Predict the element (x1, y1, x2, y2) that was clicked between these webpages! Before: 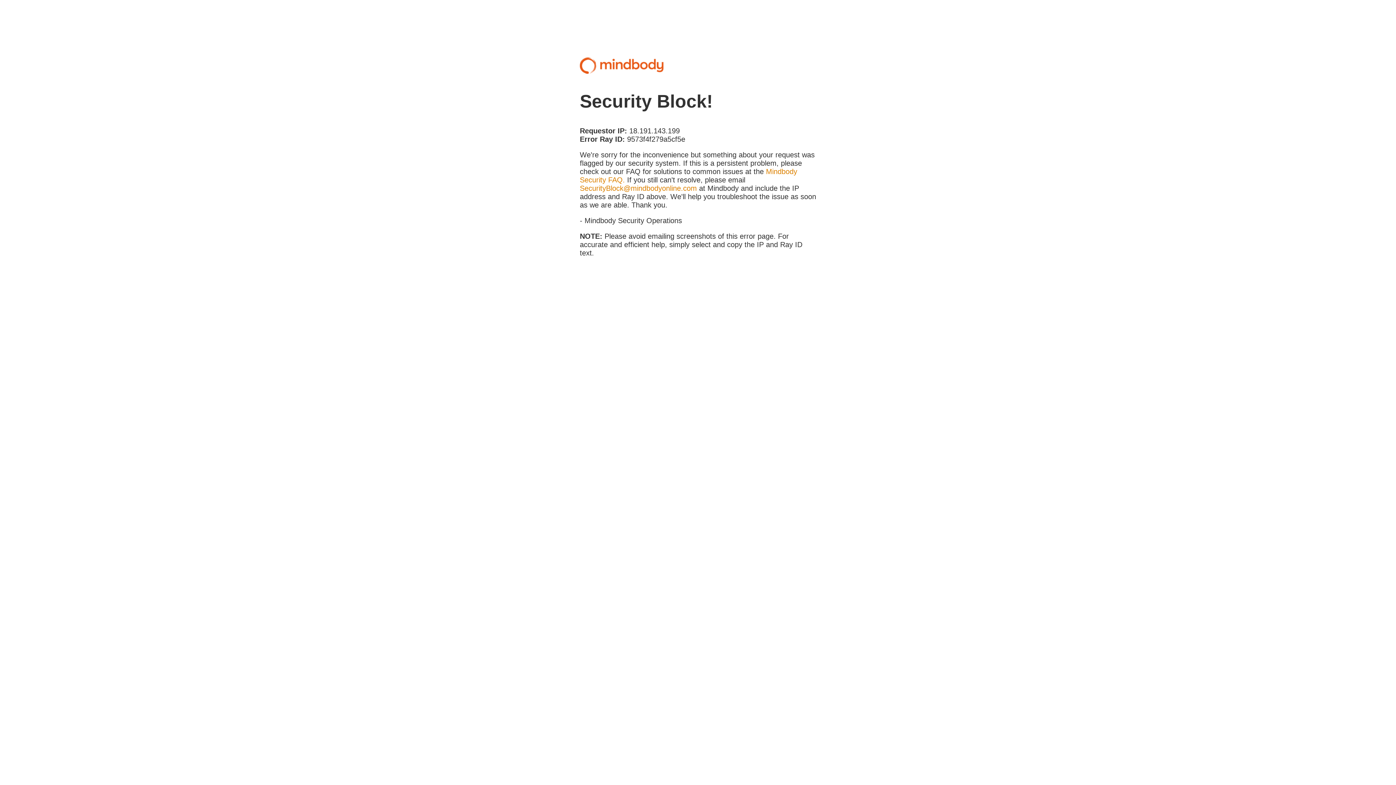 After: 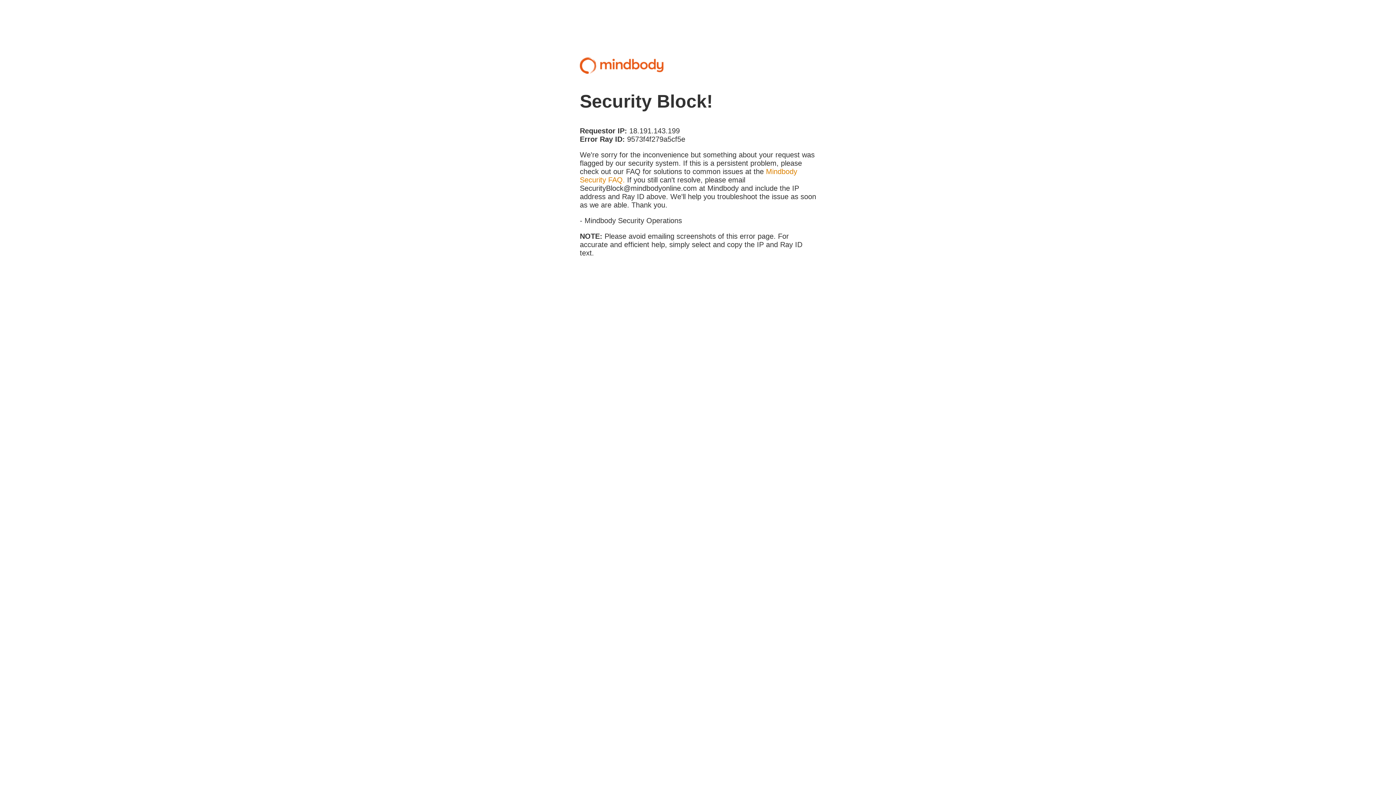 Action: bbox: (580, 184, 697, 192) label: SecurityBlock@mindbodyonline.com